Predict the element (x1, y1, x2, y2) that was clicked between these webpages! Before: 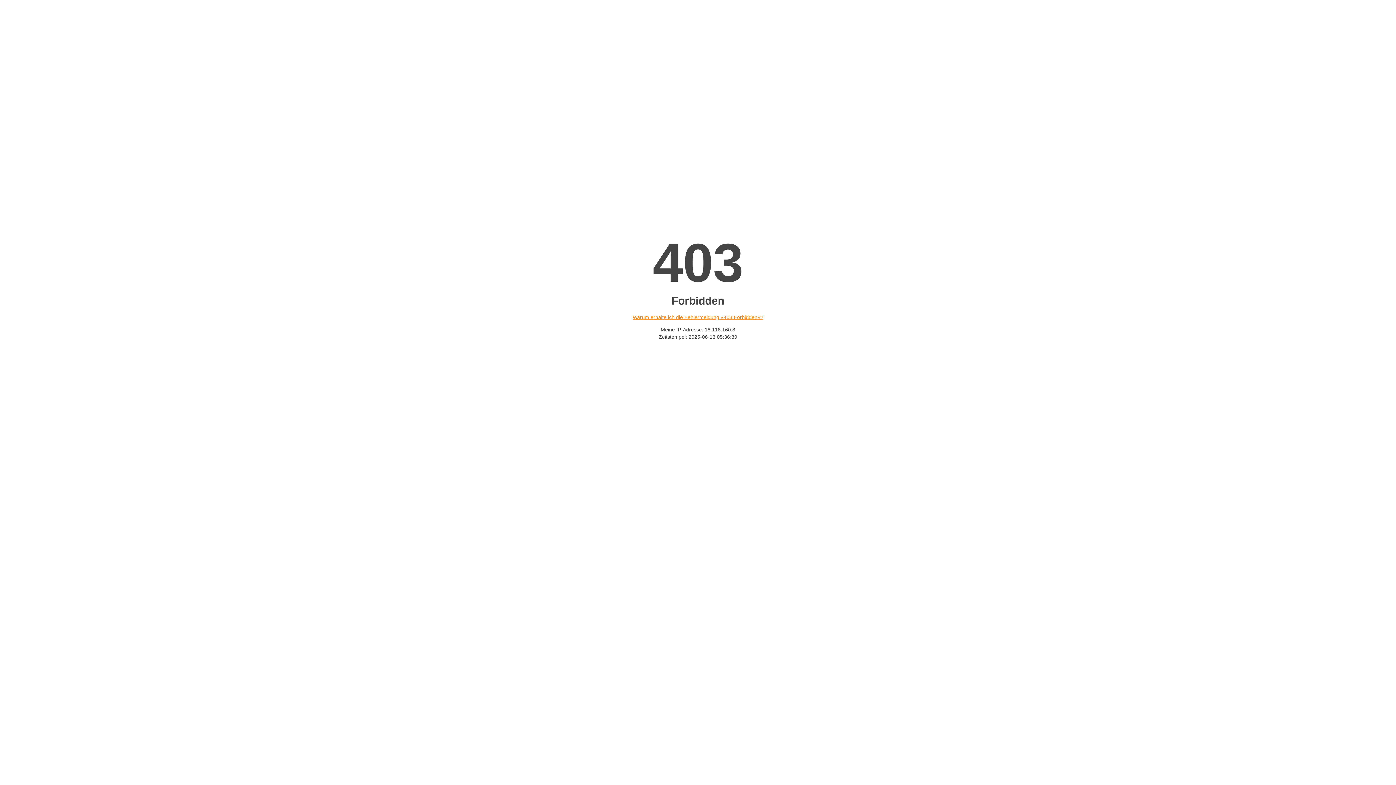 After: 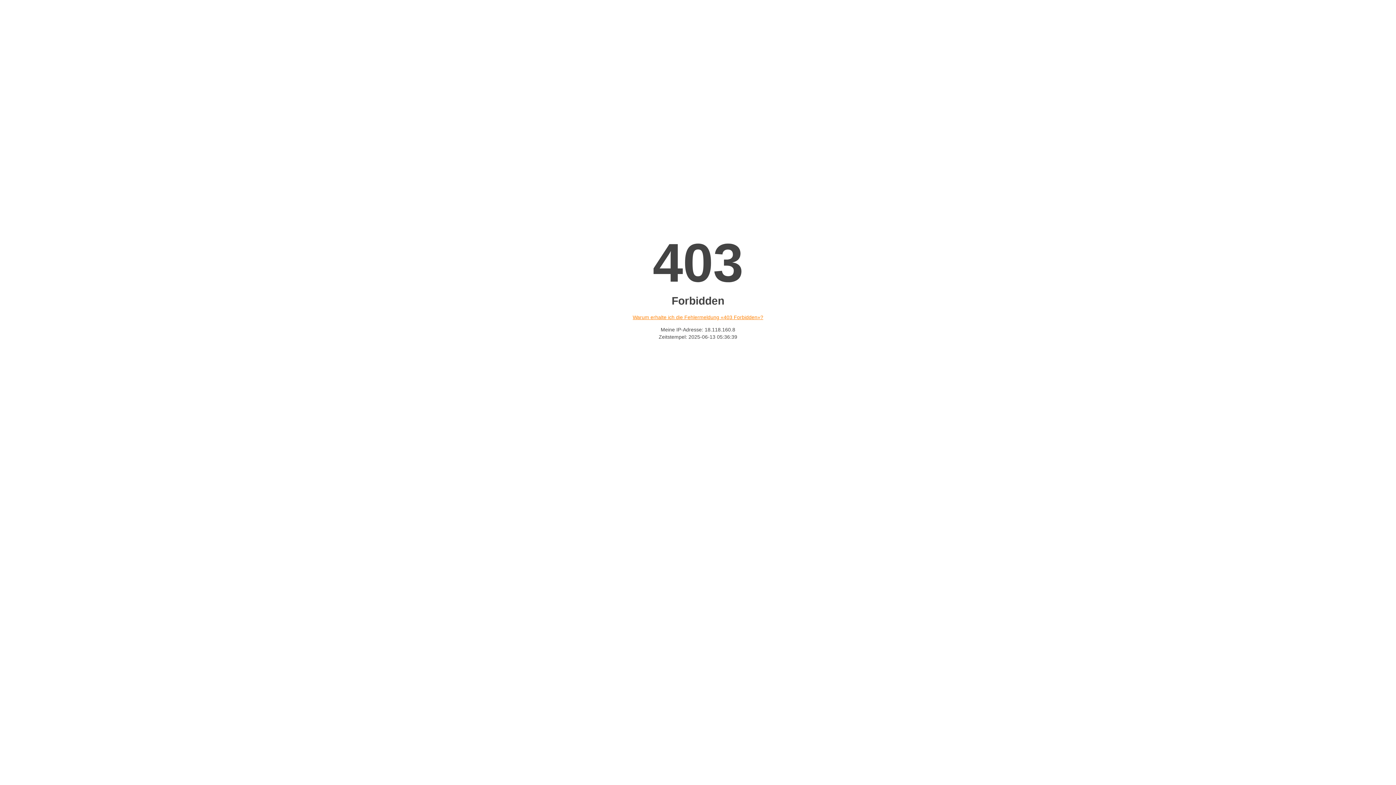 Action: label: Warum erhalte ich die Fehlermeldung «403 Forbidden»? bbox: (632, 314, 763, 320)